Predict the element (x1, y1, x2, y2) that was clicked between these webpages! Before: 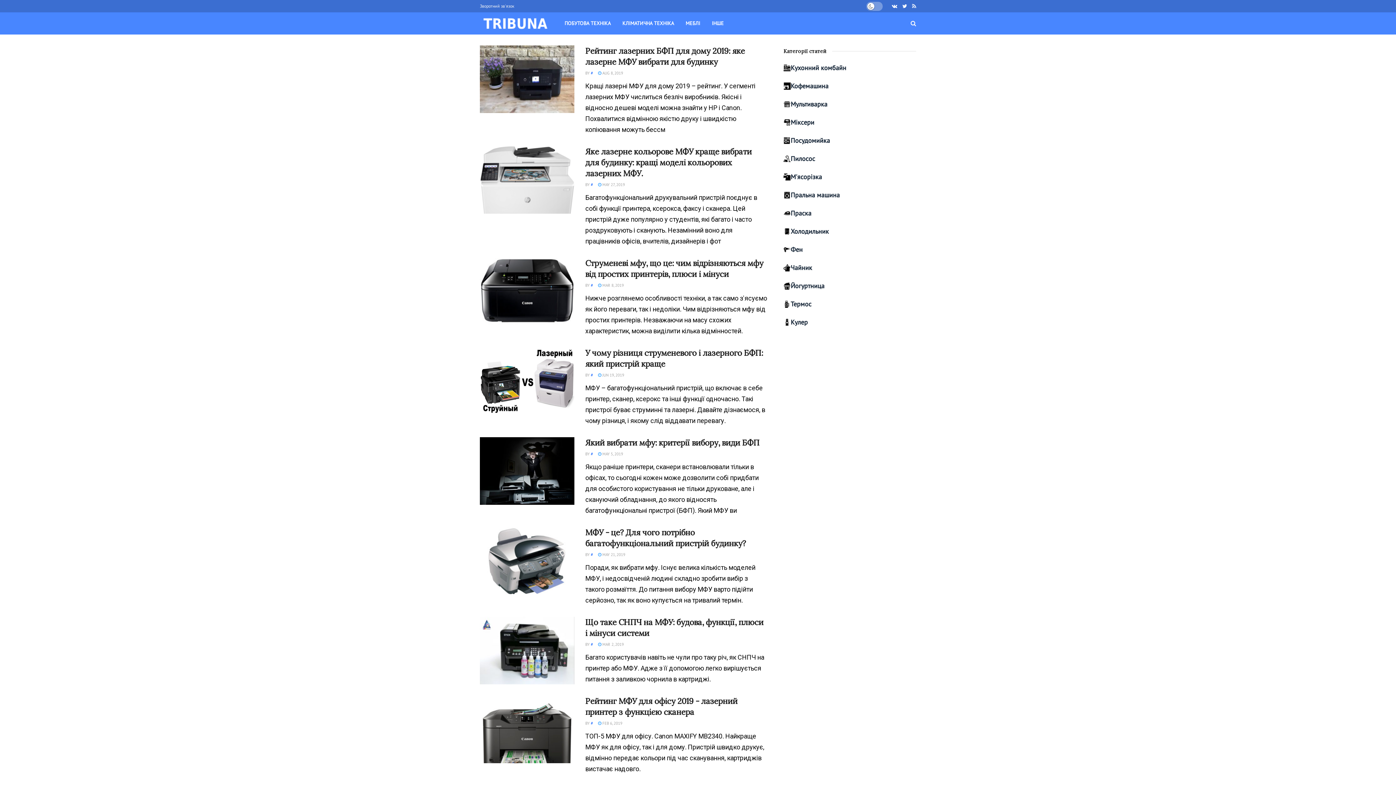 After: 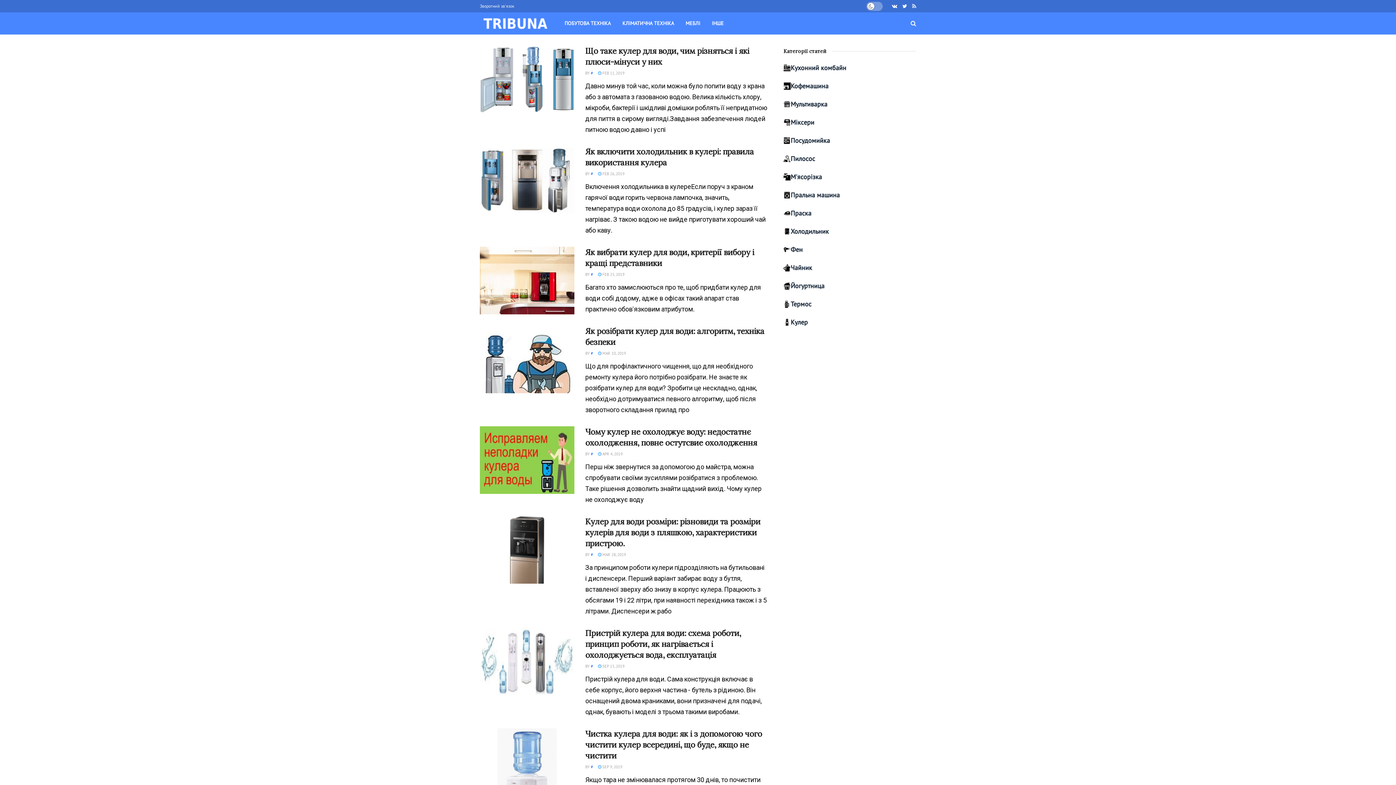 Action: label: Кулер bbox: (790, 318, 818, 328)